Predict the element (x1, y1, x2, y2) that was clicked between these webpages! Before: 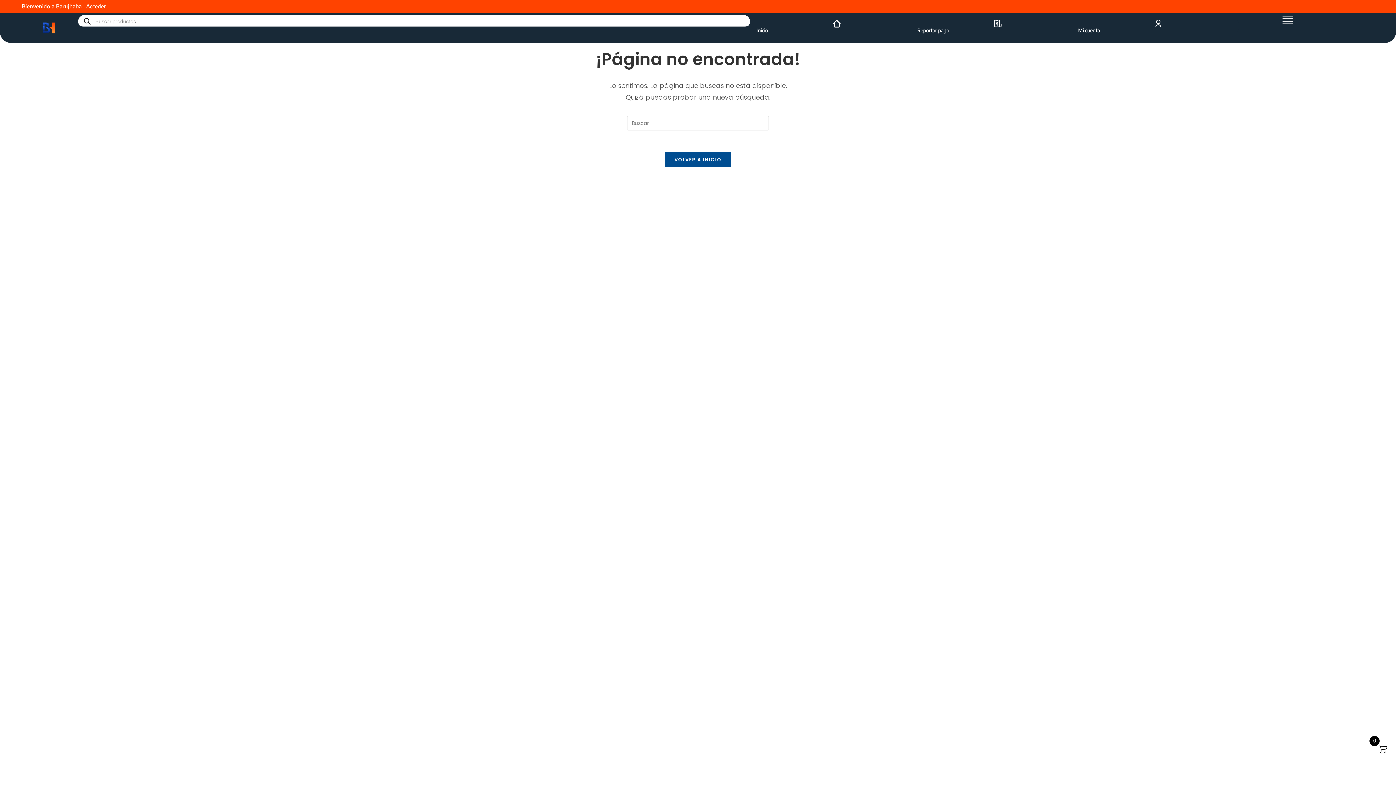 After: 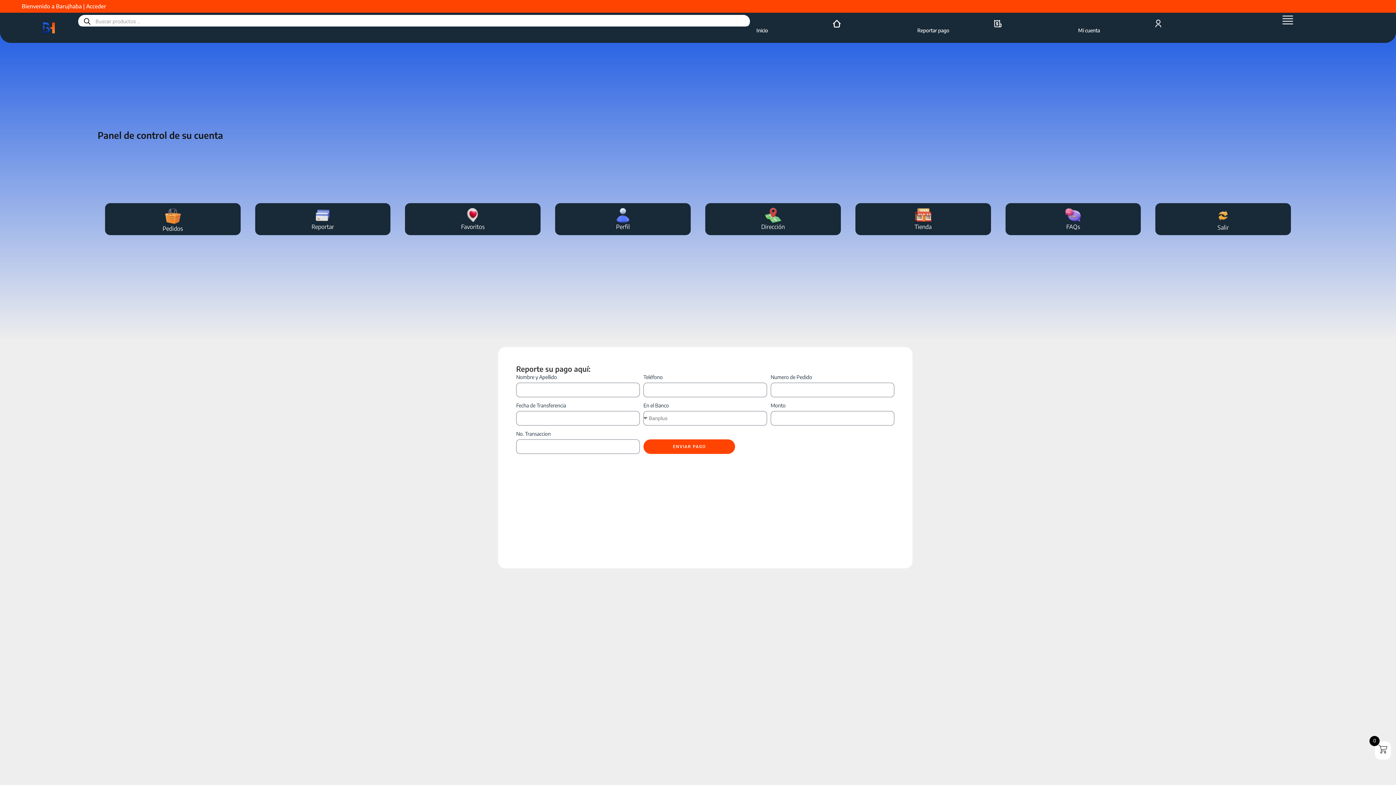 Action: bbox: (917, 18, 1078, 33) label: Reportar pago